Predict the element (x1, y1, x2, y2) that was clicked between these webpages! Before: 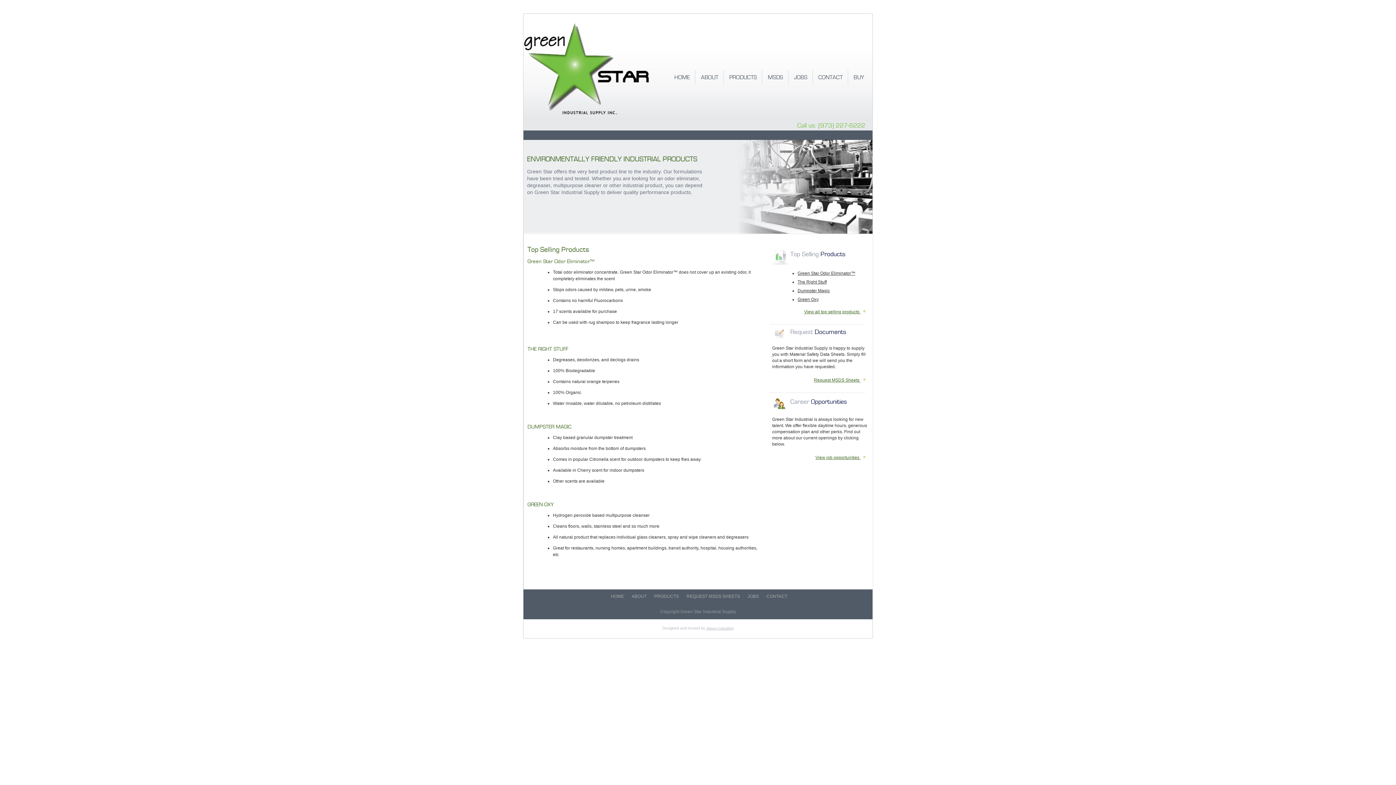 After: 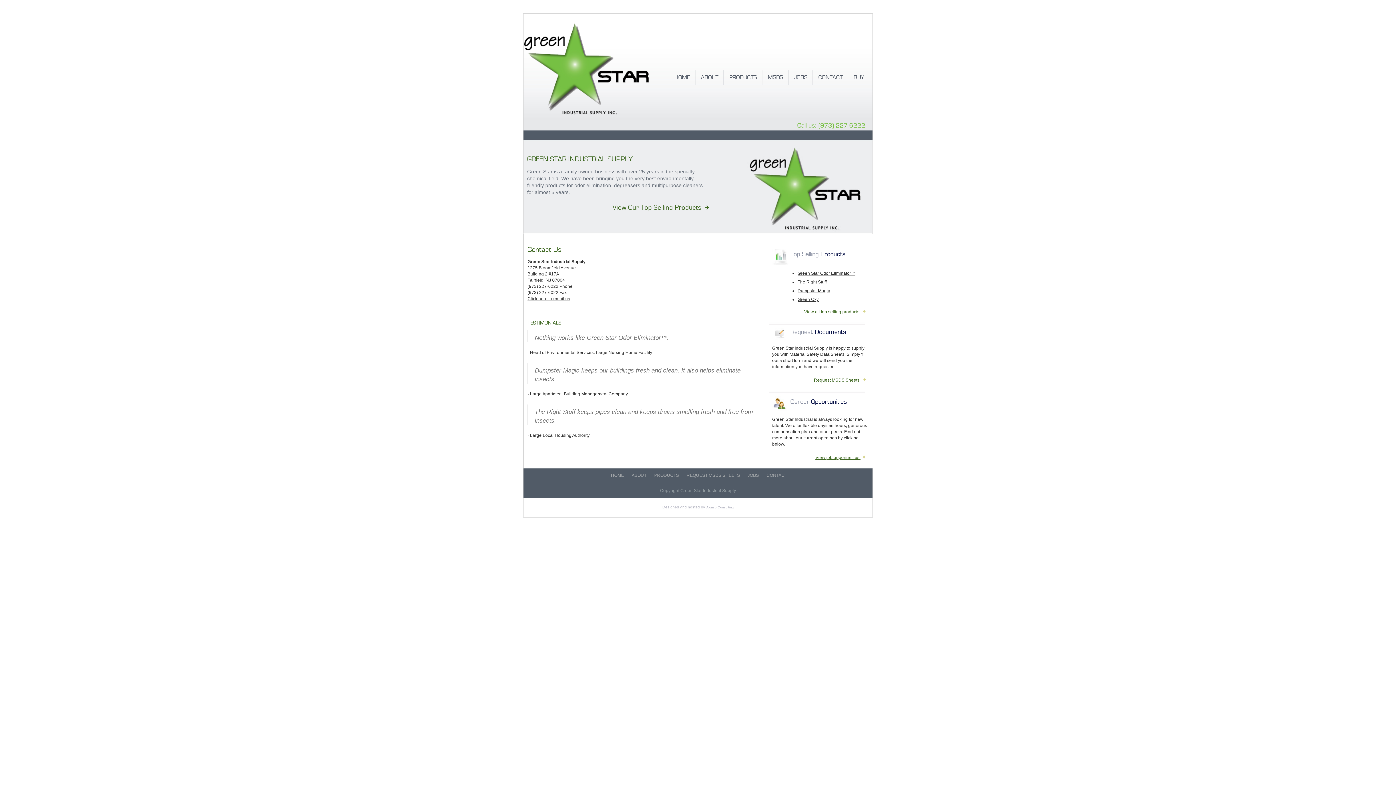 Action: label: CONTACT bbox: (762, 593, 789, 600)